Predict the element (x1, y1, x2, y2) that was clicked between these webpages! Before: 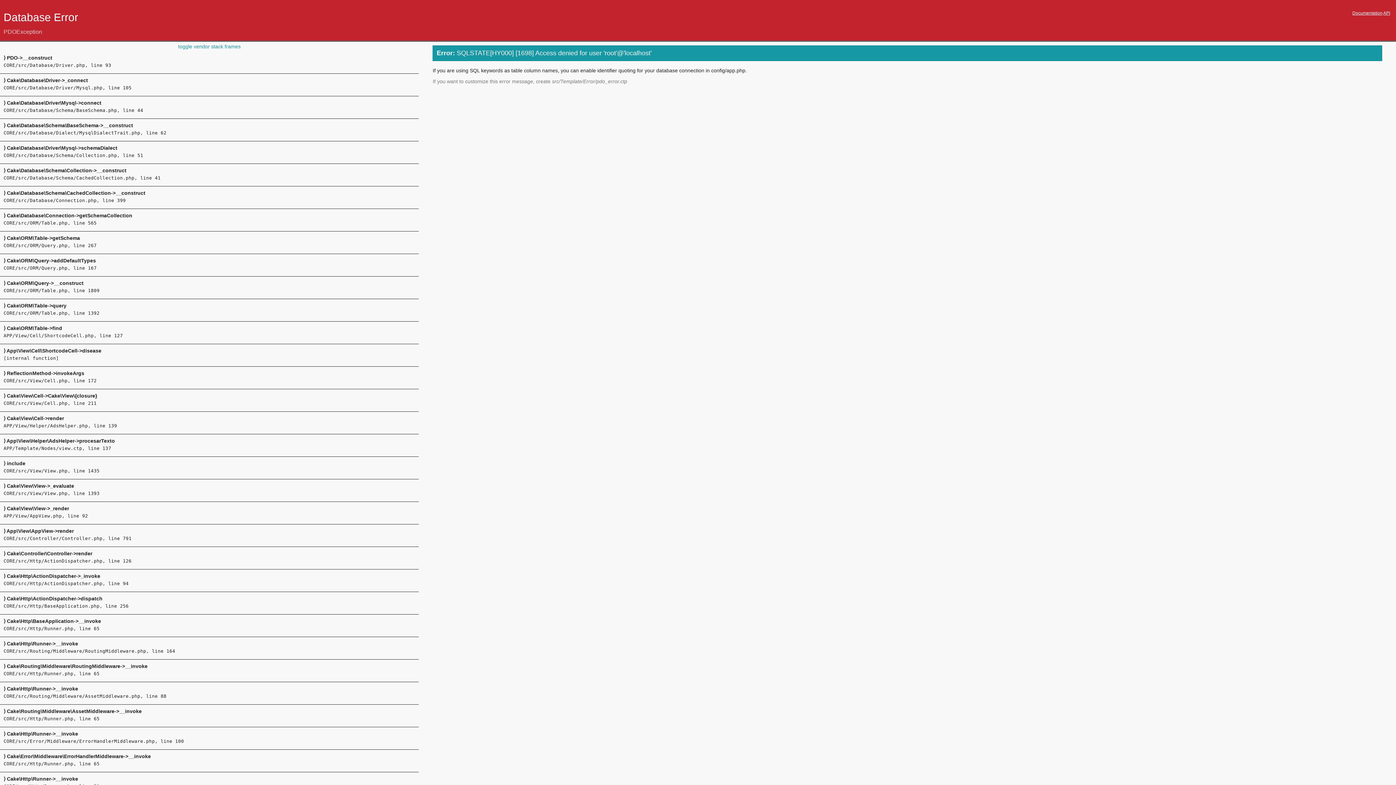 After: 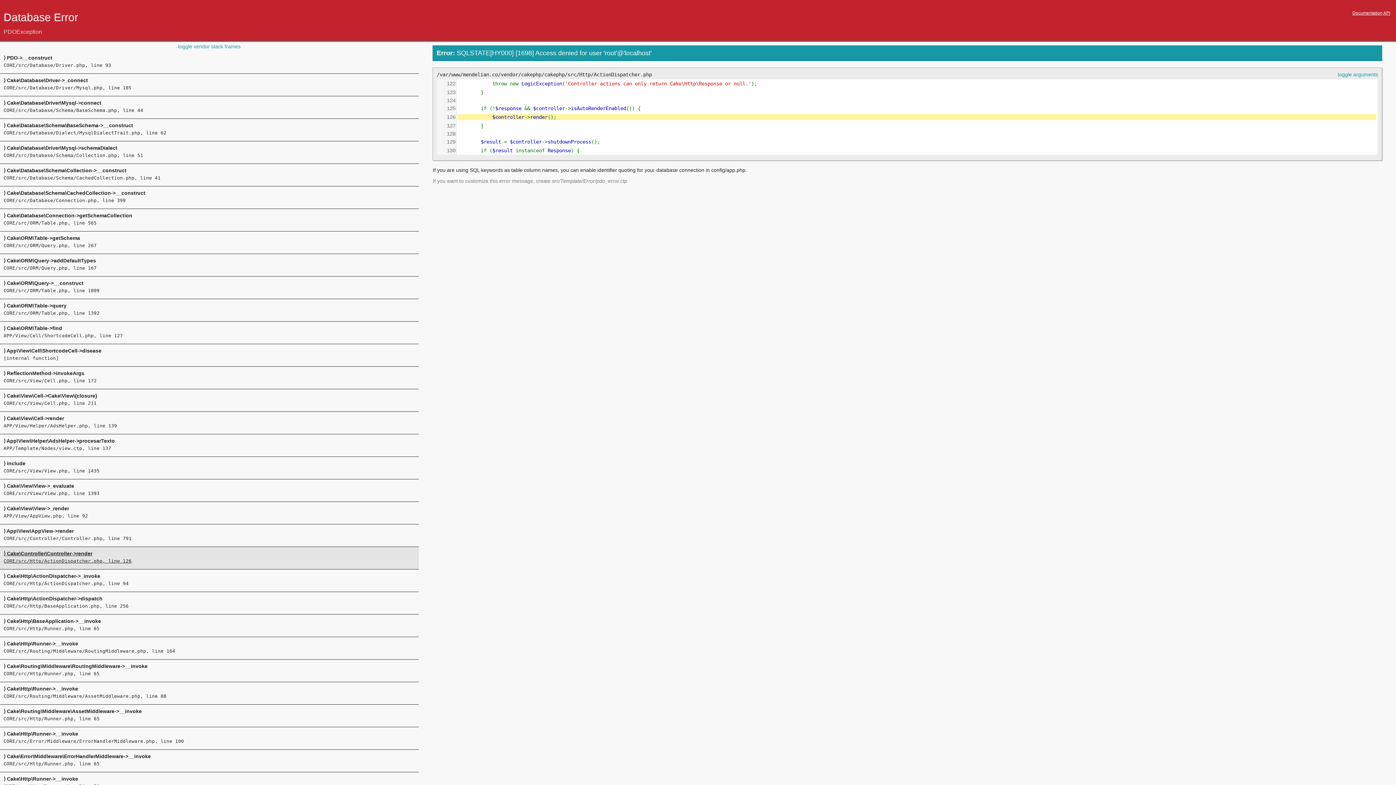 Action: label: ⟩ Cake\Controller\Controller->render
CORE/src/Http/ActionDispatcher.php, line 126 bbox: (3, 550, 415, 564)